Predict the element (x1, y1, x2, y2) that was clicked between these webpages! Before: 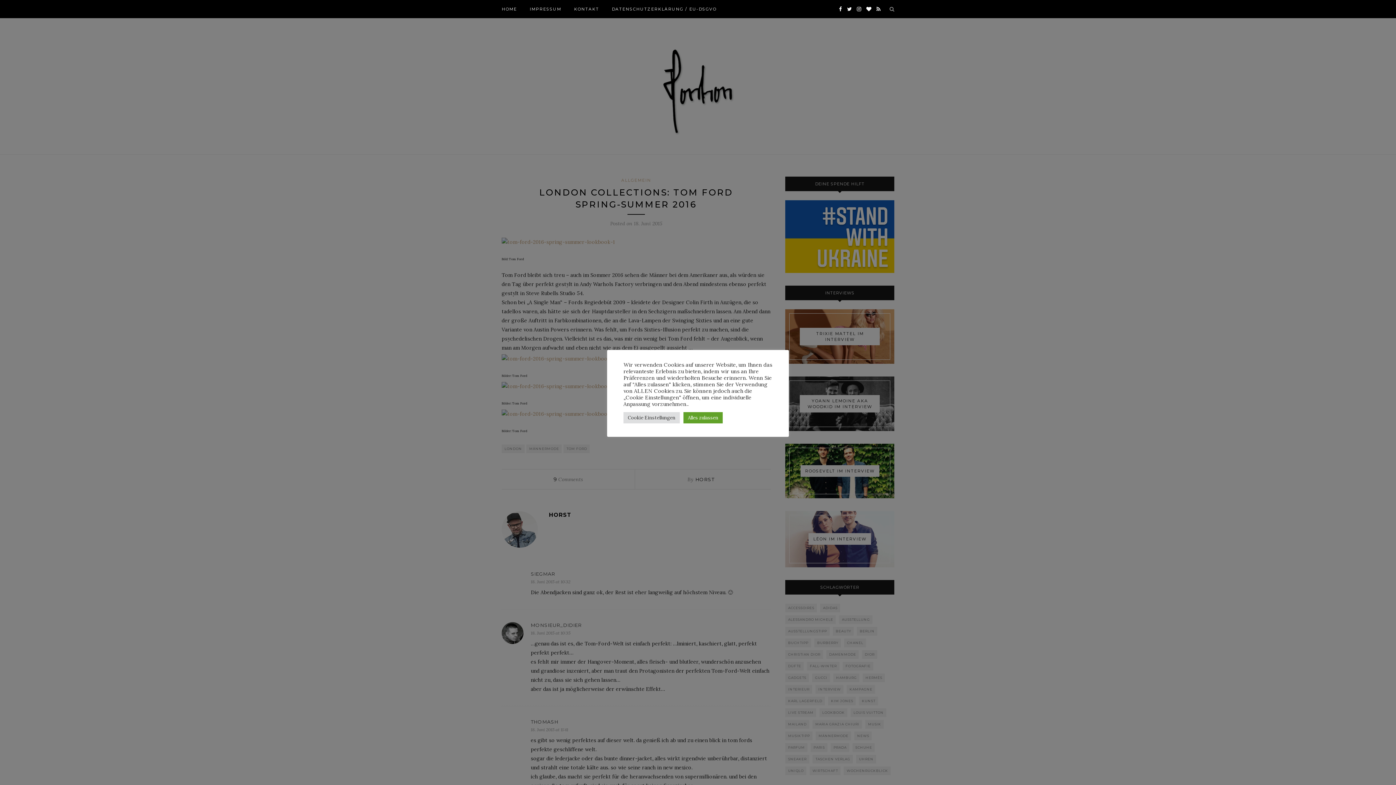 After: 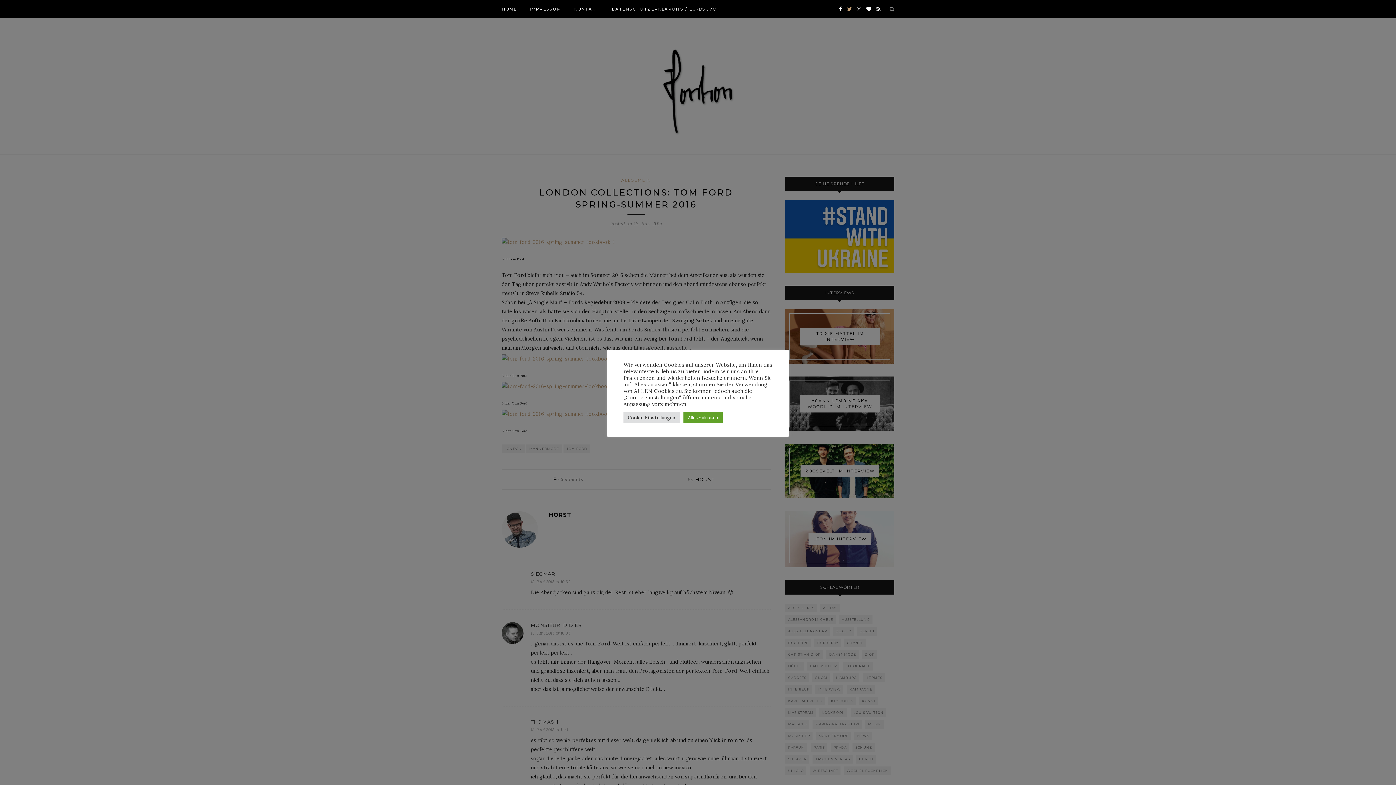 Action: bbox: (847, 0, 852, 18)